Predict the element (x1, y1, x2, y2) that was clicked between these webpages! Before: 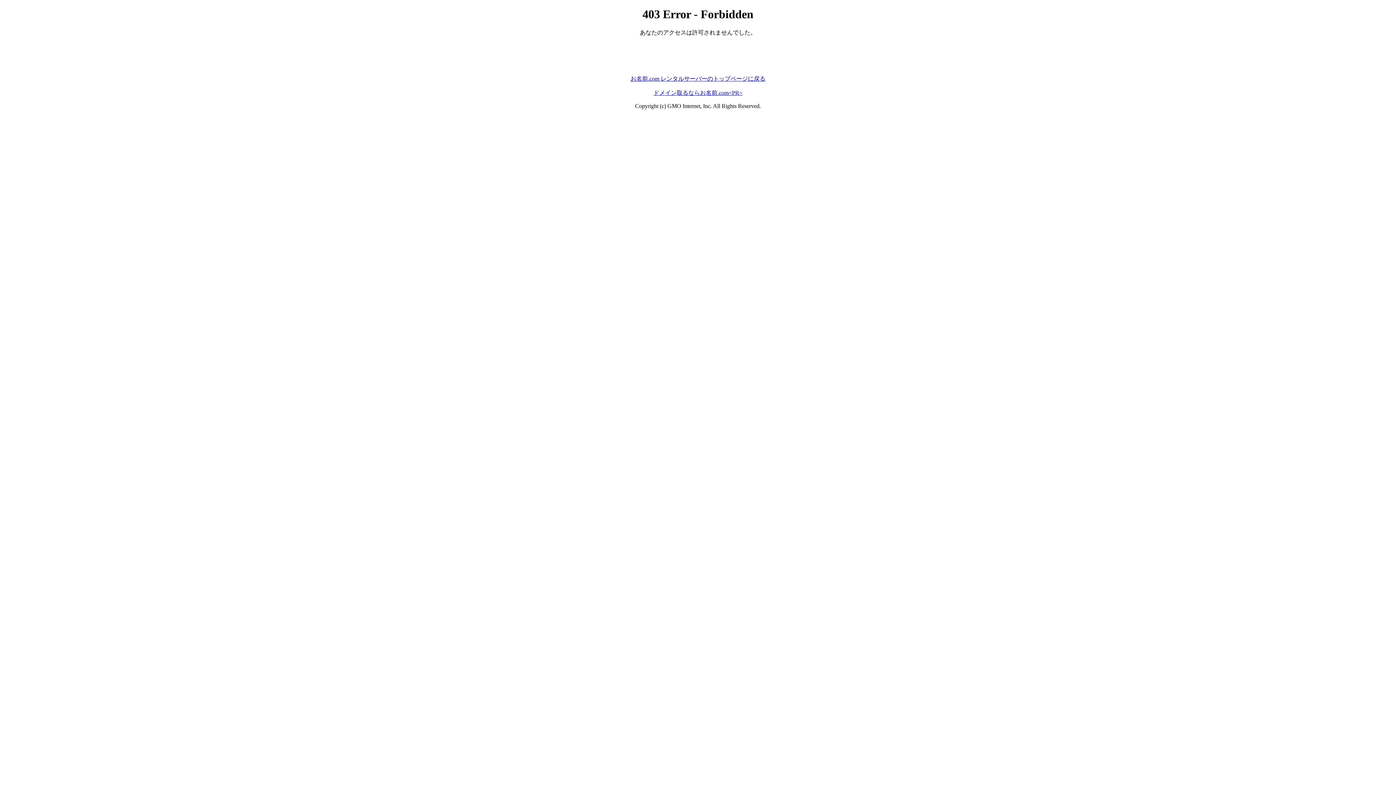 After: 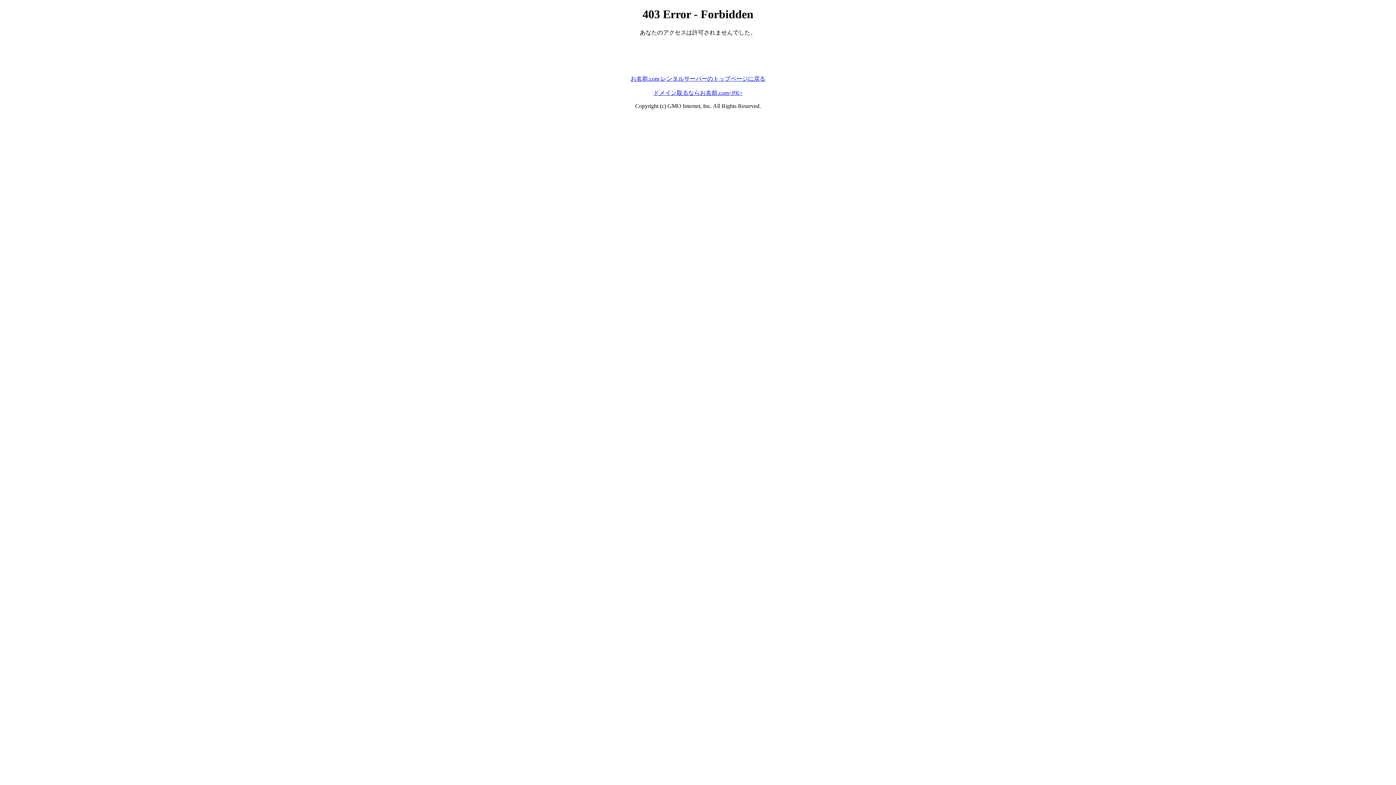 Action: bbox: (630, 75, 765, 81) label: お名前.com レンタルサーバーのトップページに戻る